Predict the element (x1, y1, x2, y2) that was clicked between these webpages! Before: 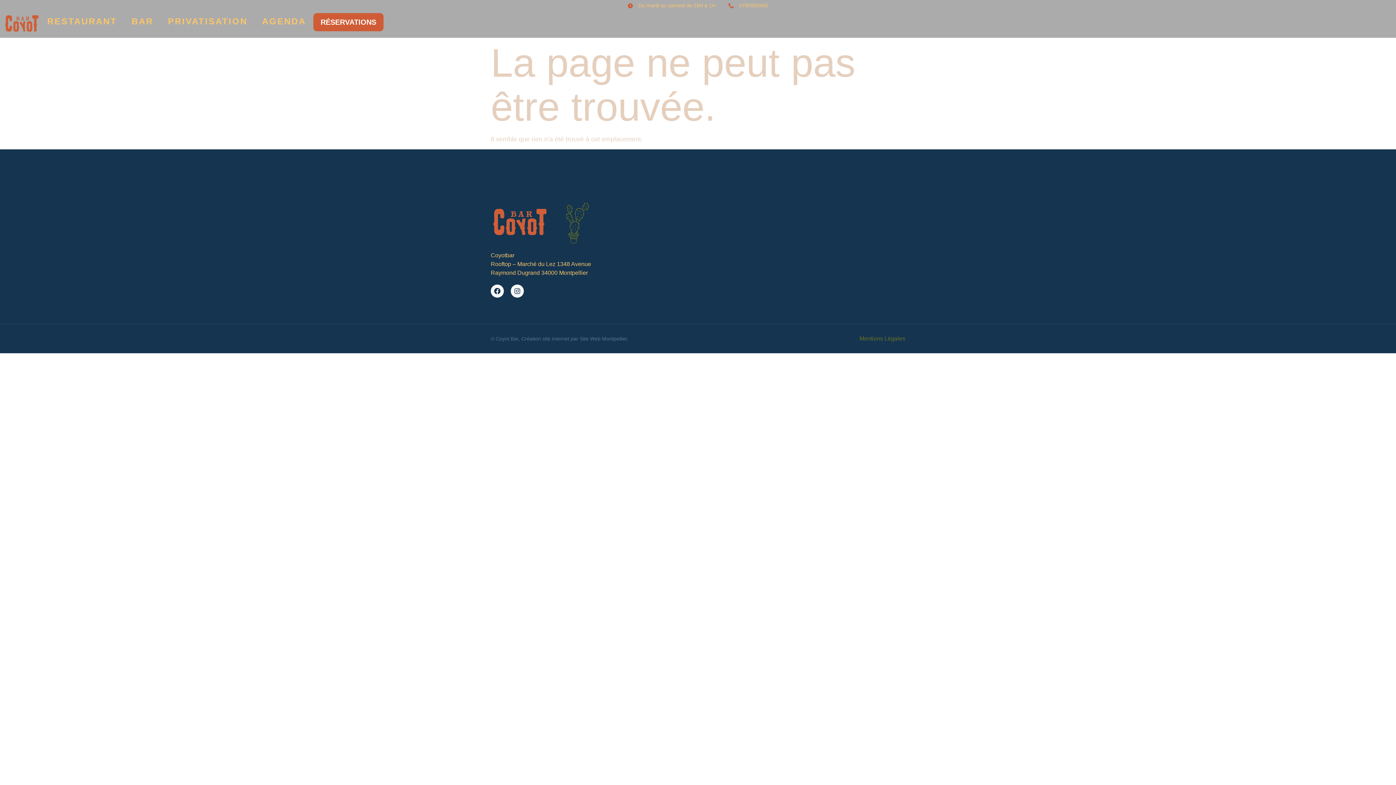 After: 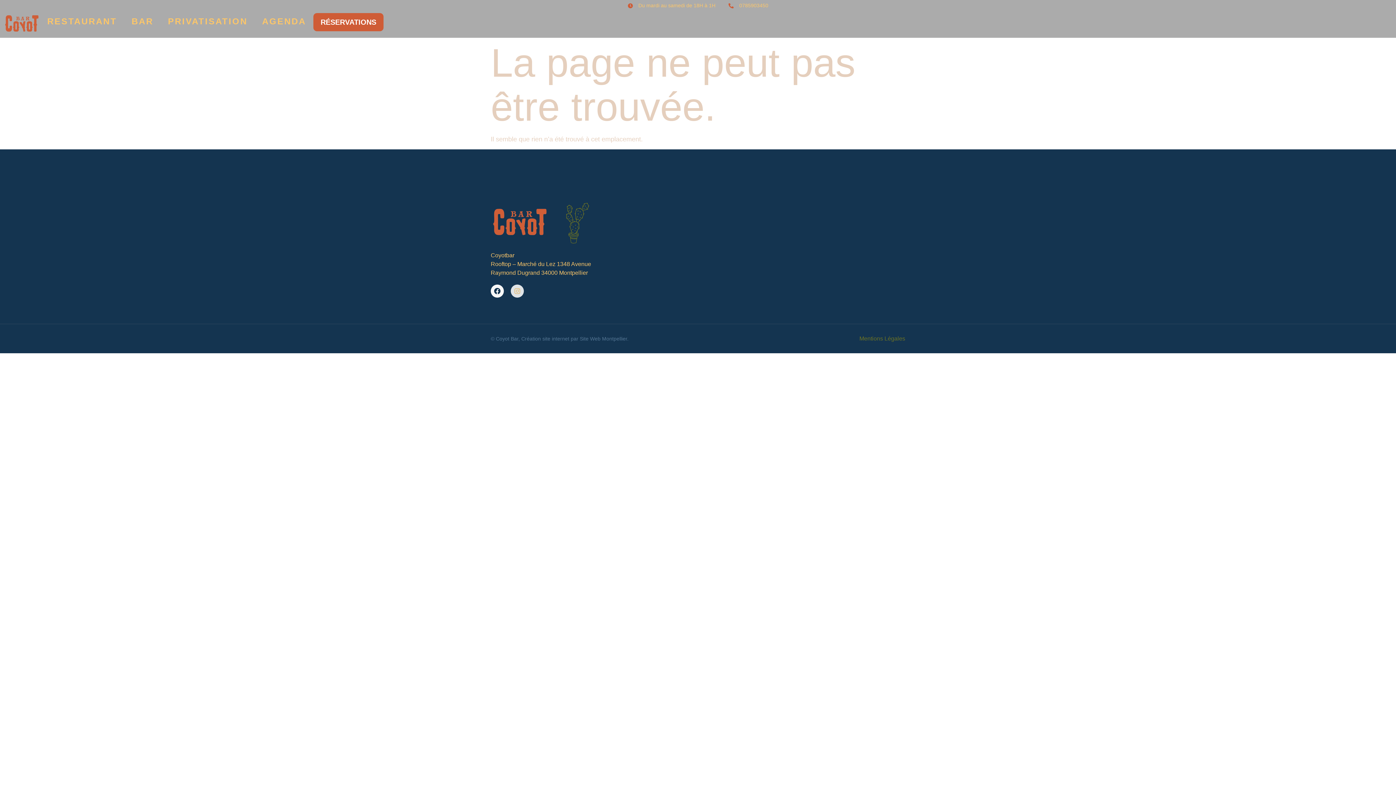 Action: label: Instagram bbox: (510, 284, 524, 297)